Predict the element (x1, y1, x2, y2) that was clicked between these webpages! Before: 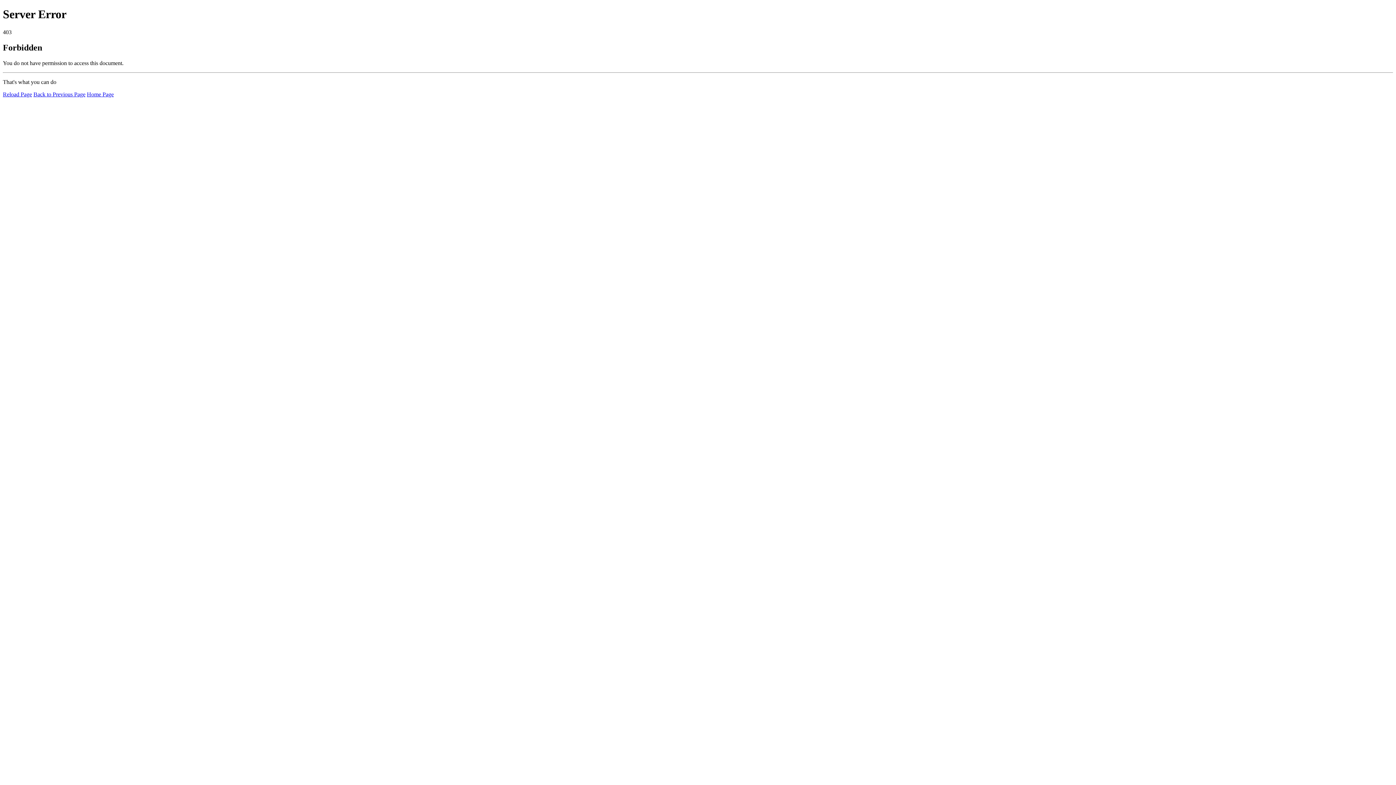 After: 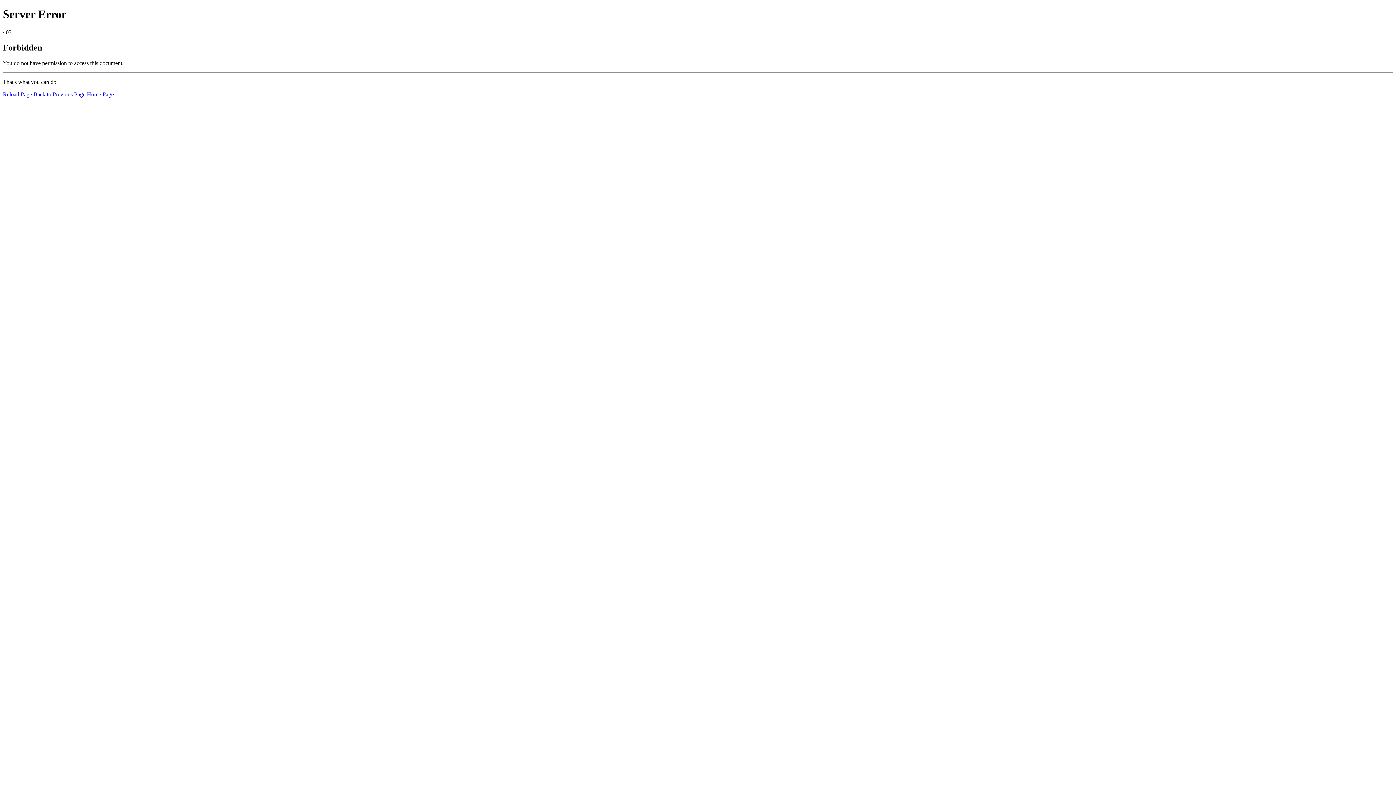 Action: bbox: (2, 91, 32, 97) label: Reload Page